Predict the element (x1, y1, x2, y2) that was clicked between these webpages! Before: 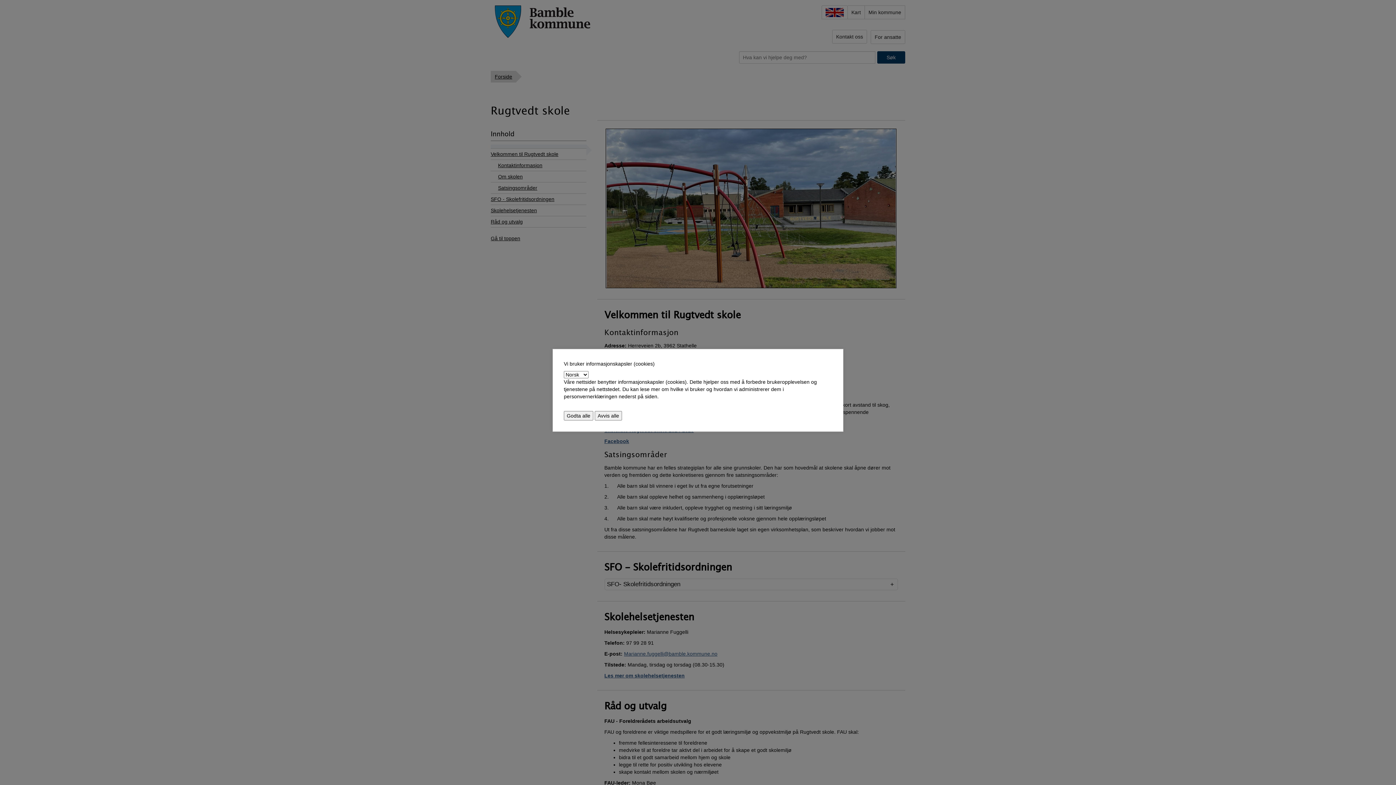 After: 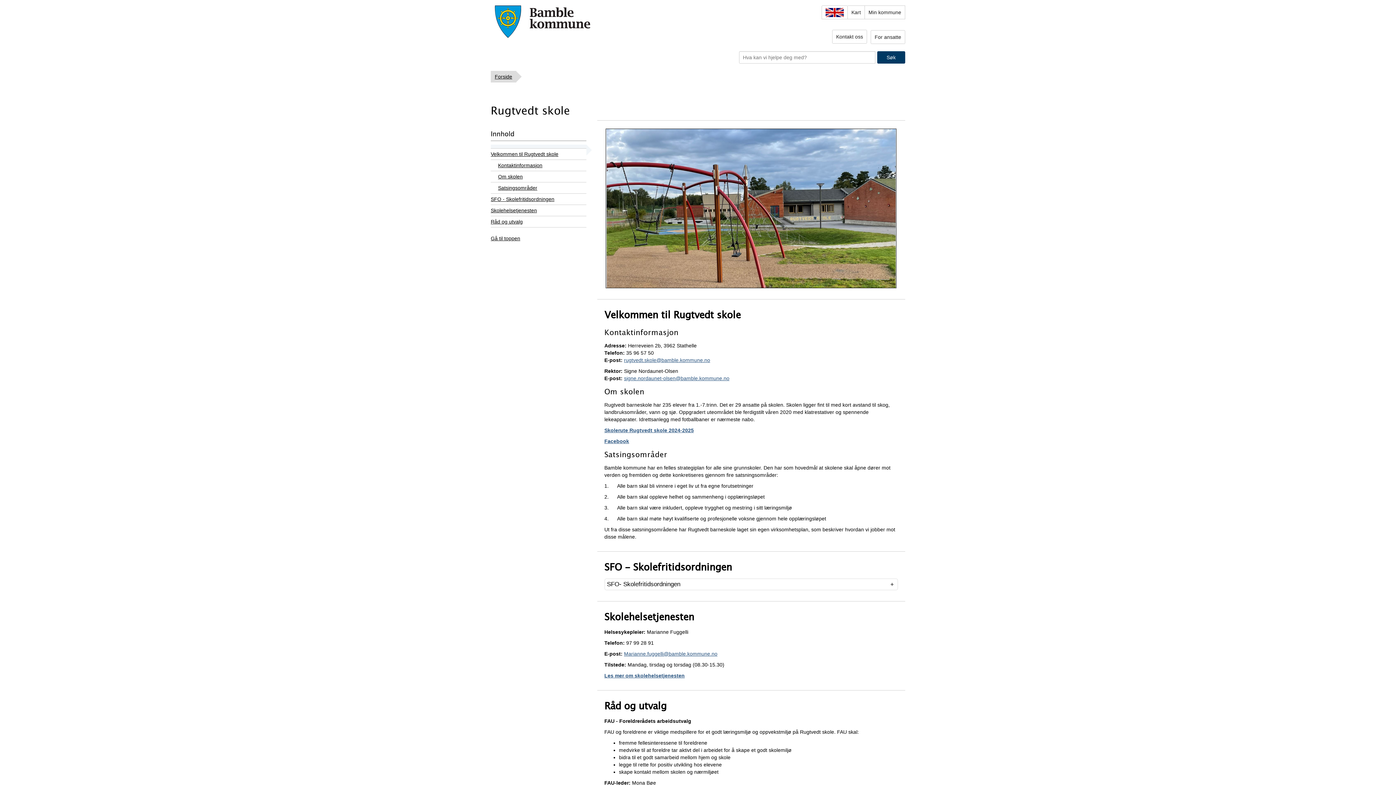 Action: bbox: (594, 411, 622, 420) label: Avvis alle